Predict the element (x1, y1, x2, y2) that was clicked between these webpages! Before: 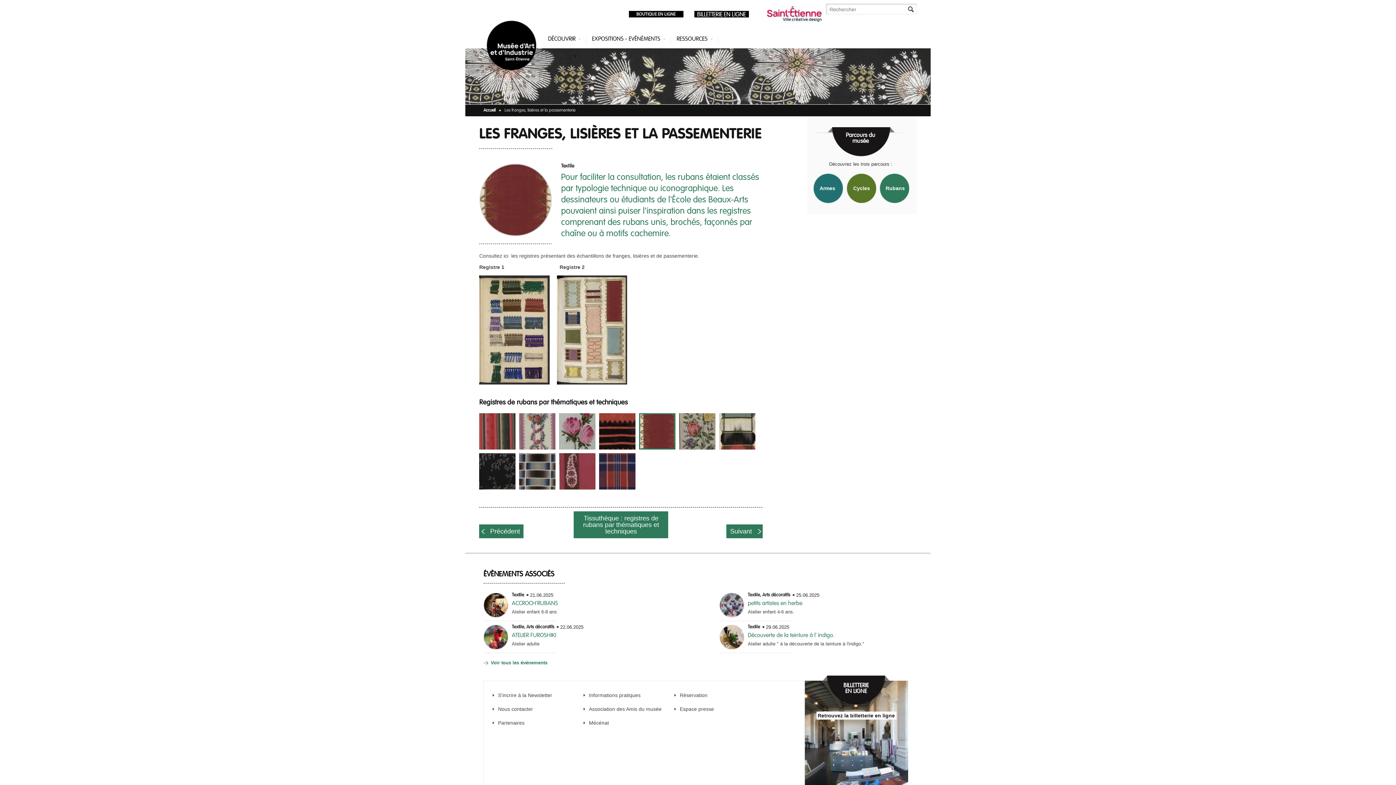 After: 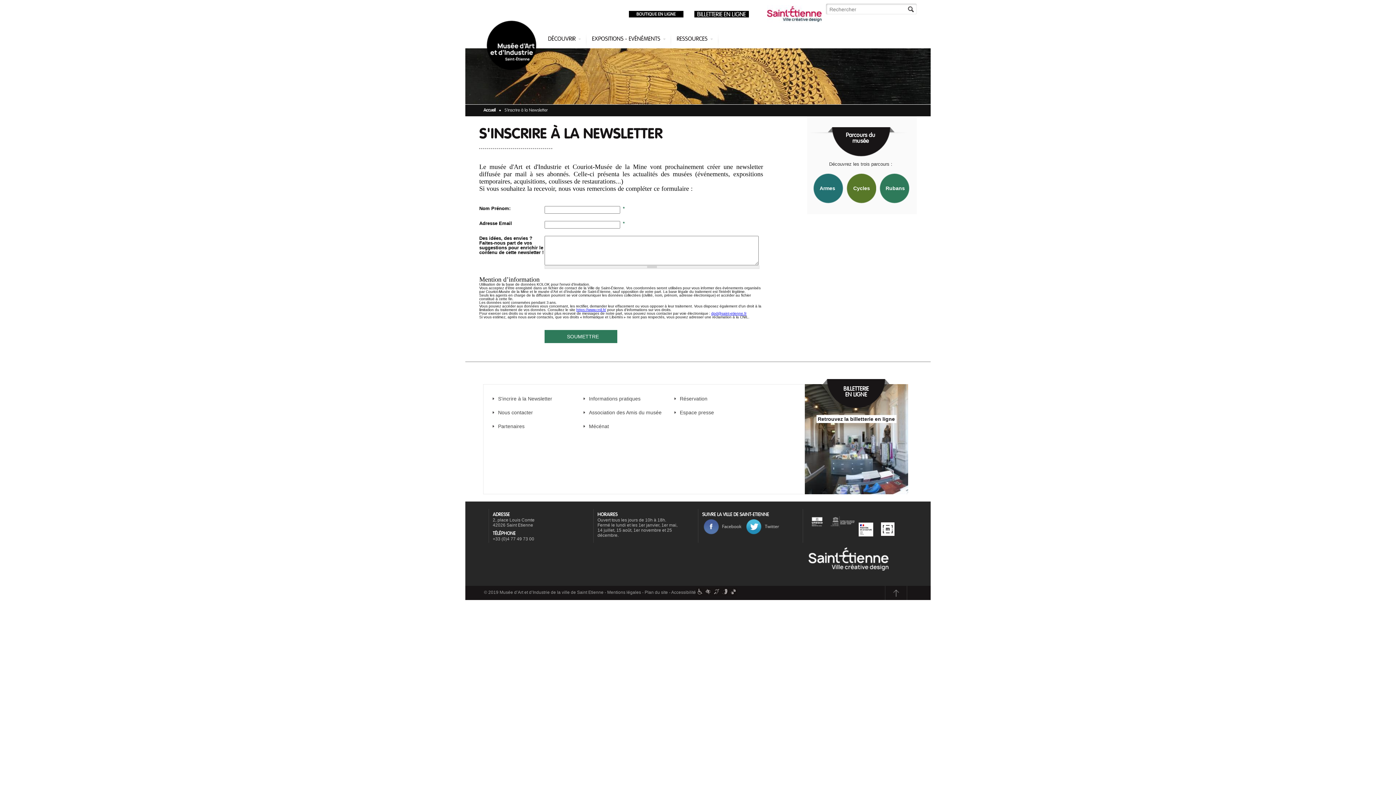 Action: label: S'incrire à la Newsletter bbox: (492, 692, 552, 698)